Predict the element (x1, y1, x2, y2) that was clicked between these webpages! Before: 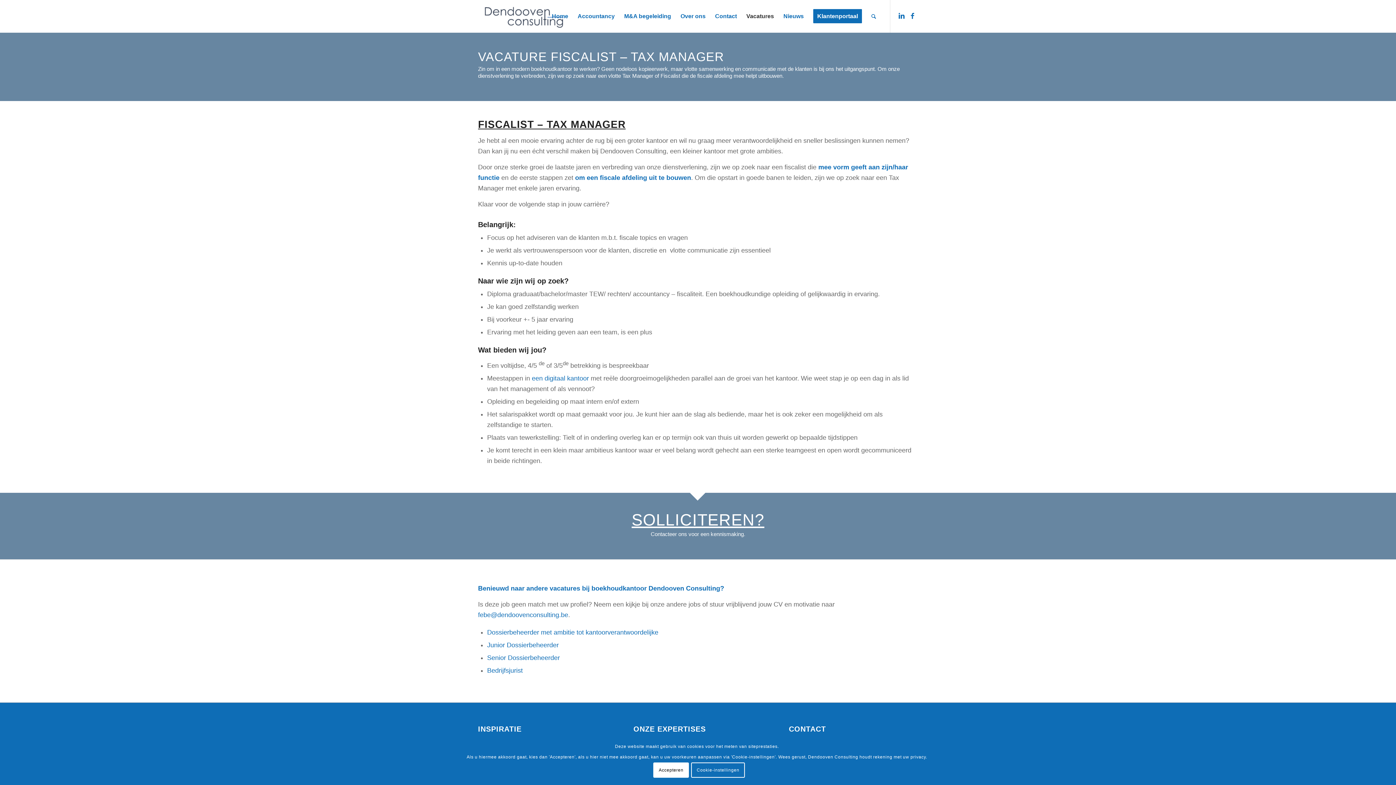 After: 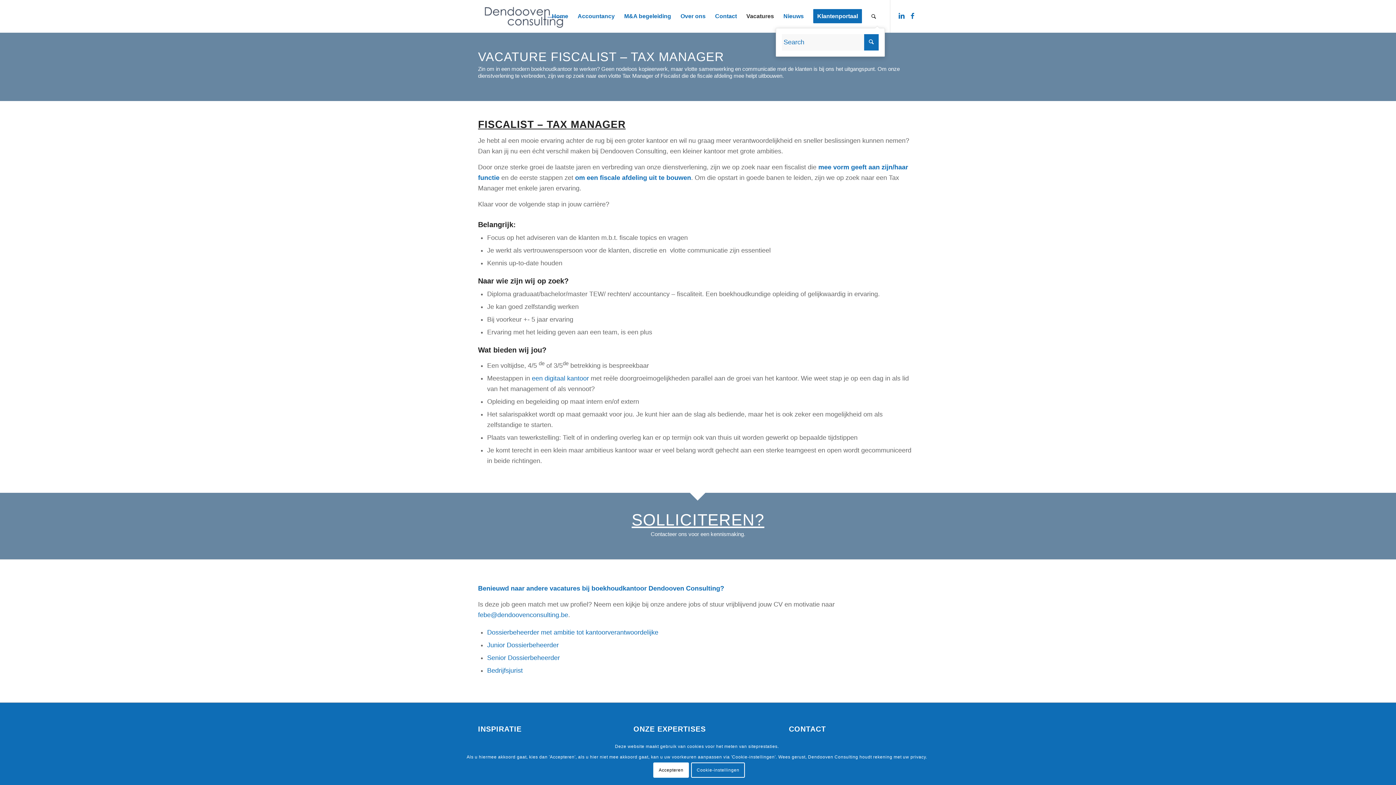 Action: bbox: (866, 0, 881, 32) label: Search